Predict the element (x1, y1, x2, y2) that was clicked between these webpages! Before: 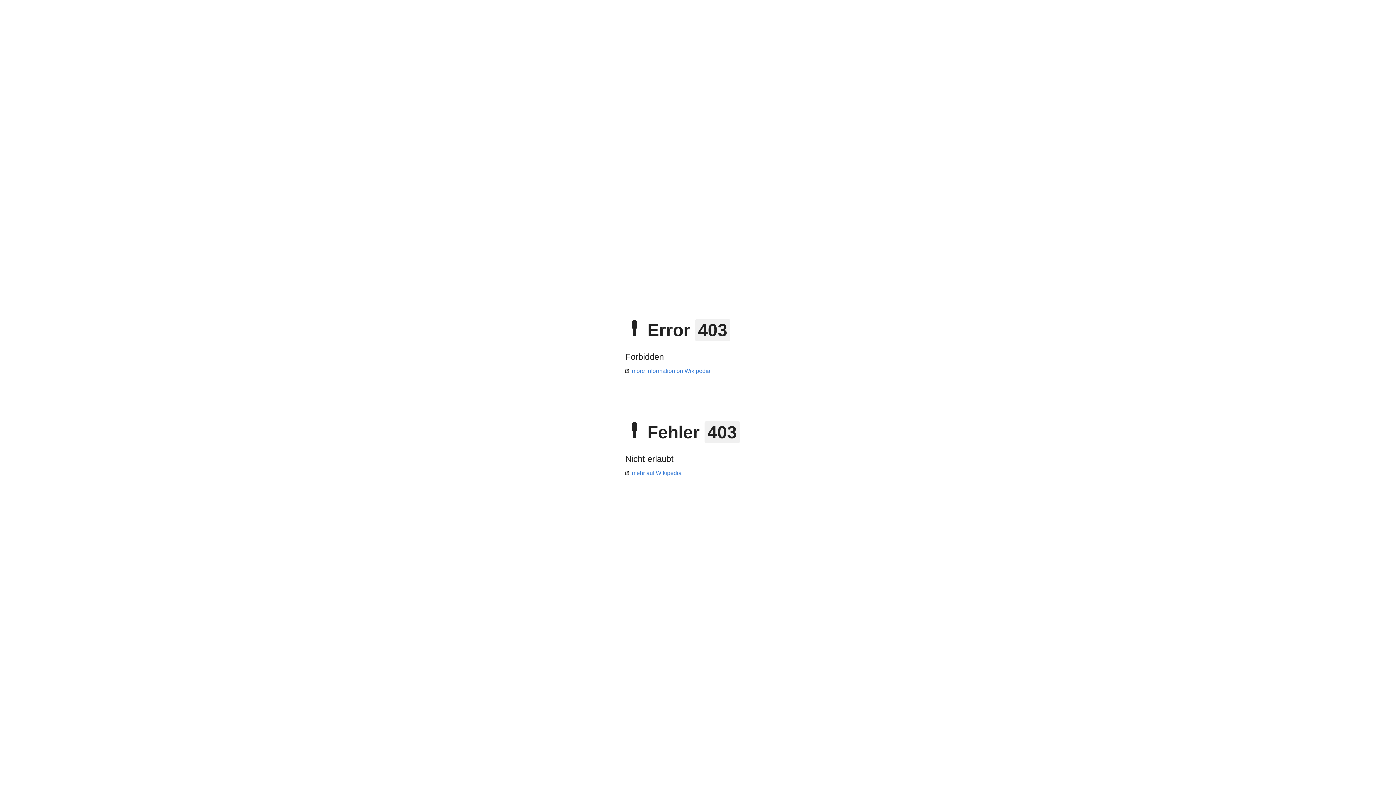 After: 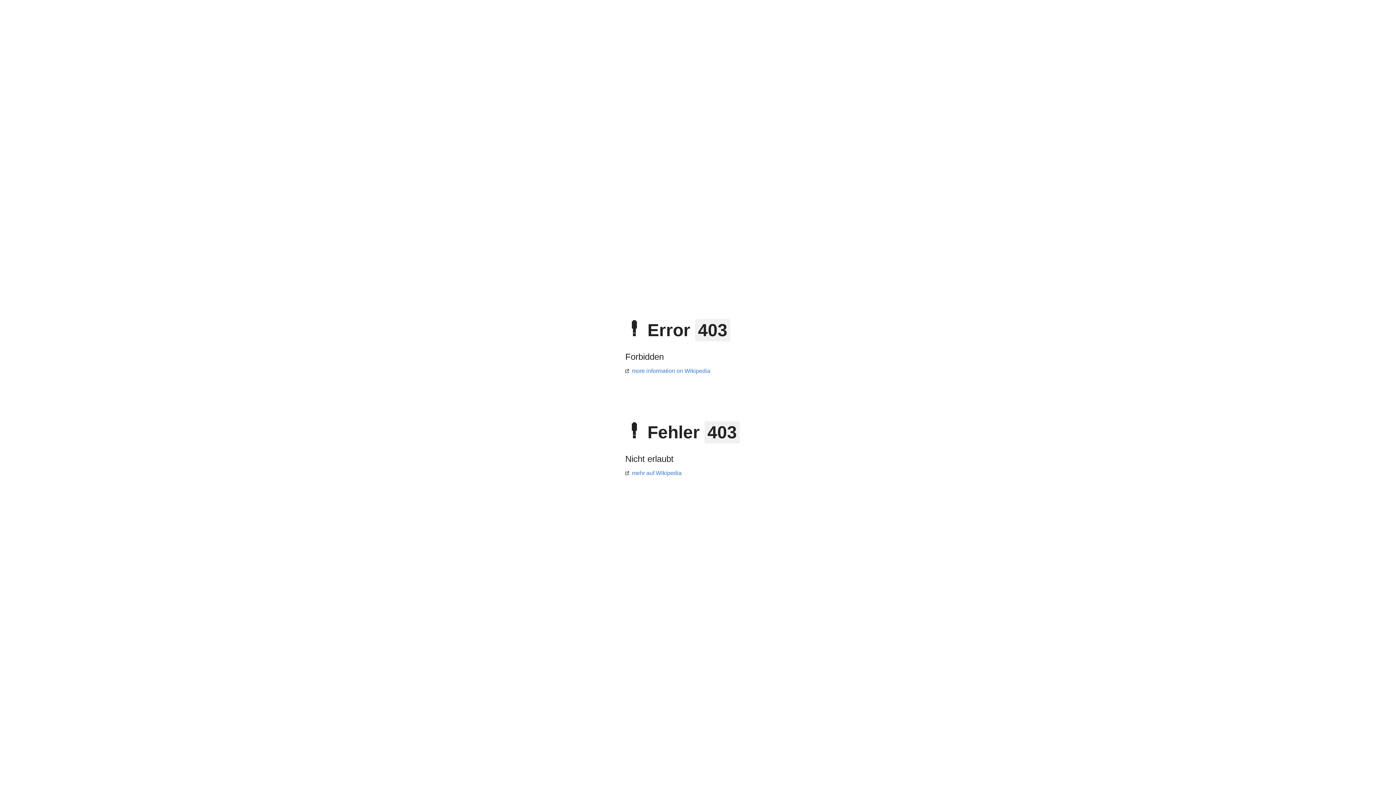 Action: bbox: (625, 470, 681, 476) label: mehr auf Wikipedia